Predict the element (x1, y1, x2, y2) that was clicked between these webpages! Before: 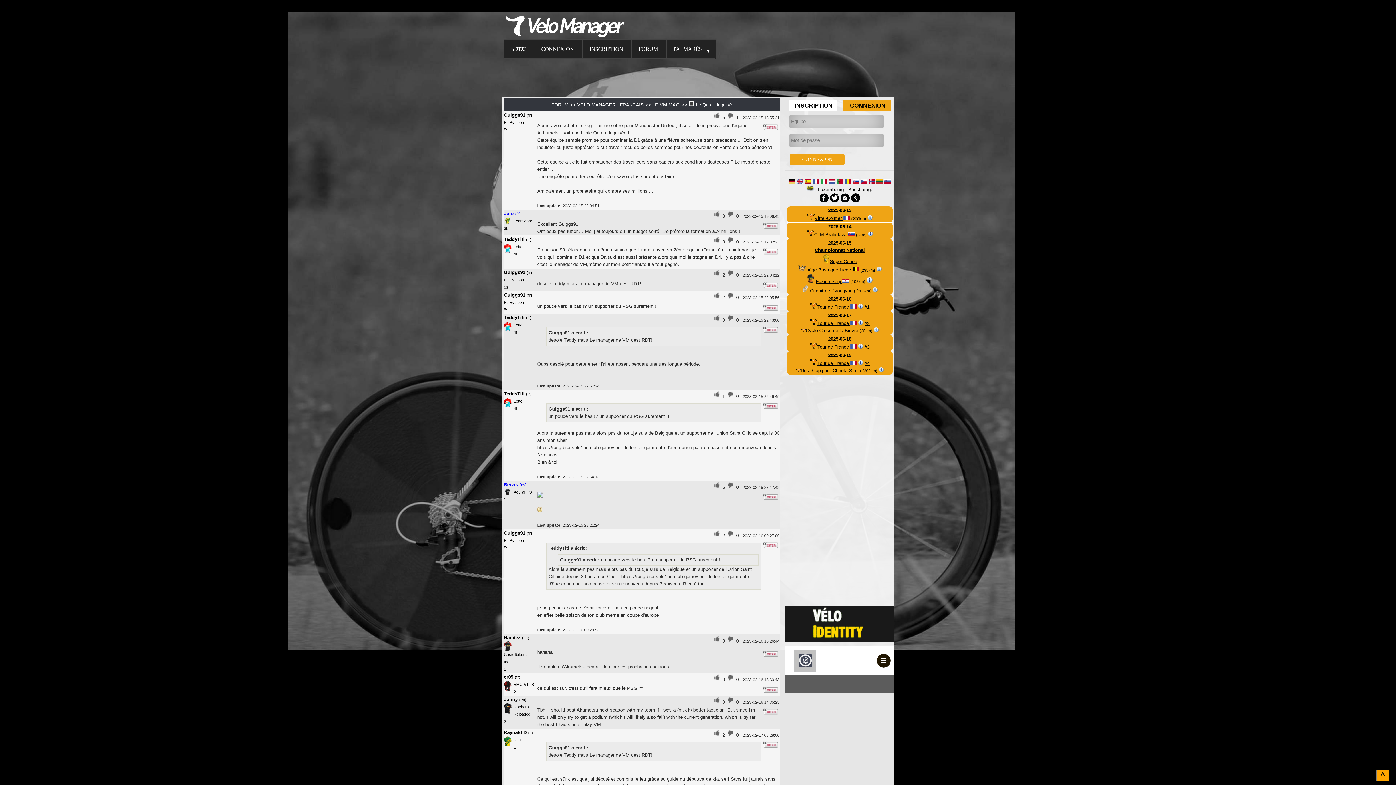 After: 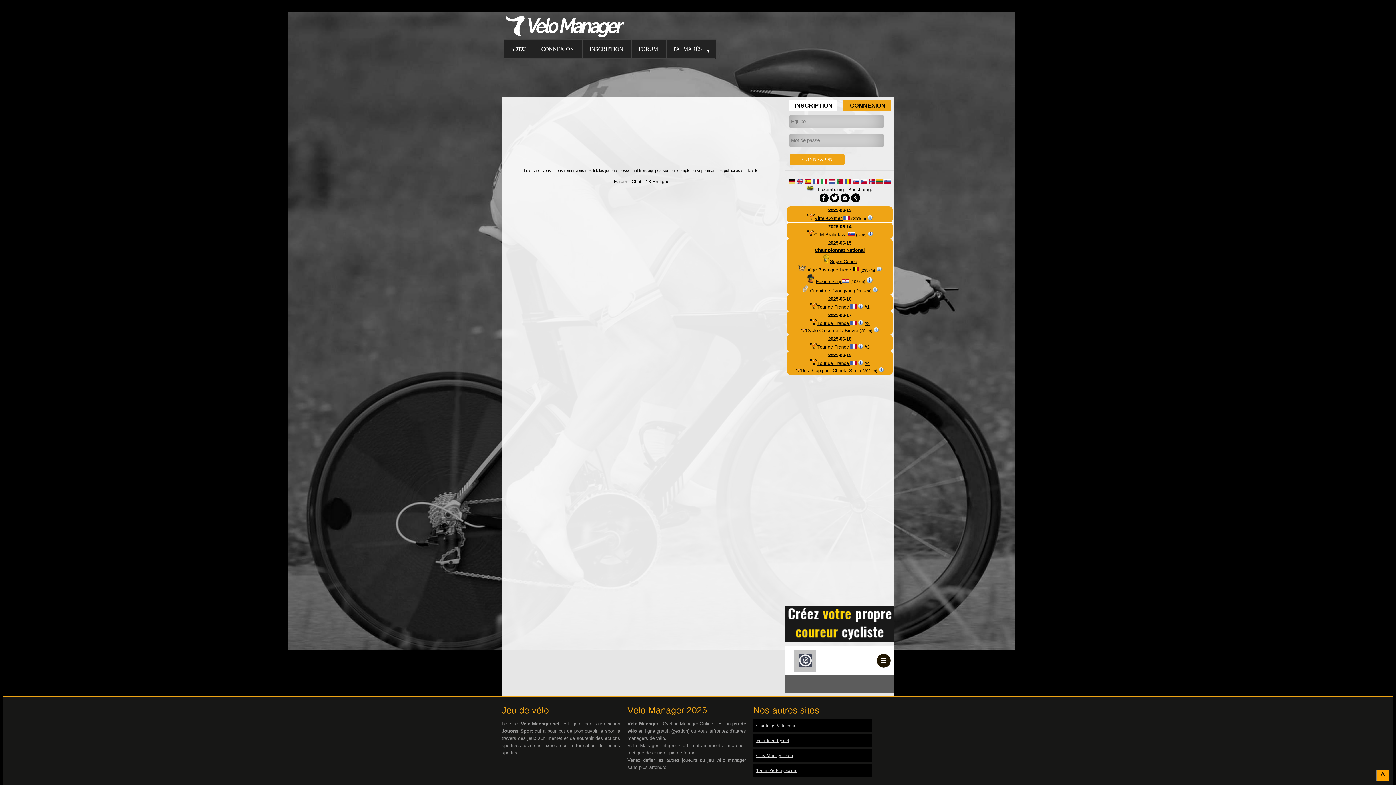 Action: label: Fc Bycloon bbox: (504, 538, 524, 542)